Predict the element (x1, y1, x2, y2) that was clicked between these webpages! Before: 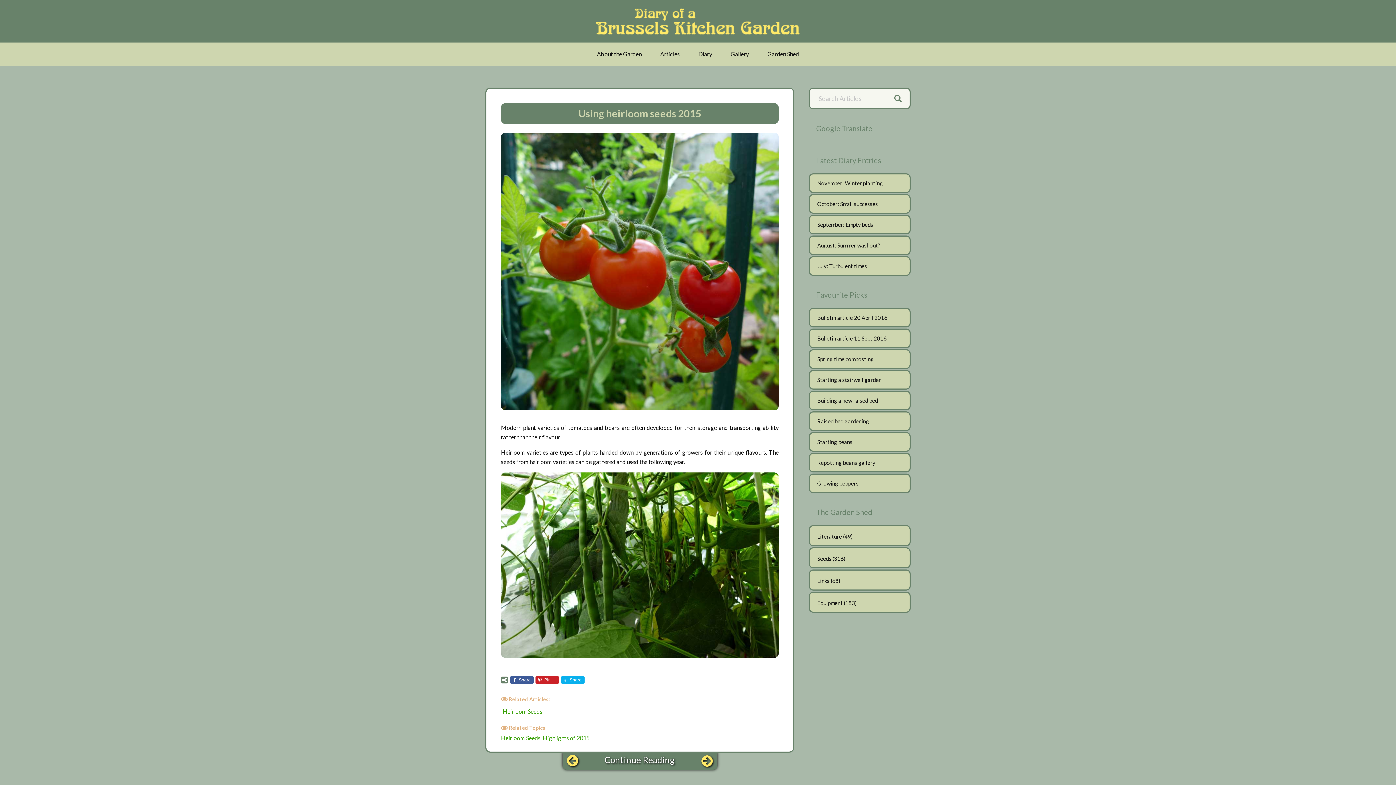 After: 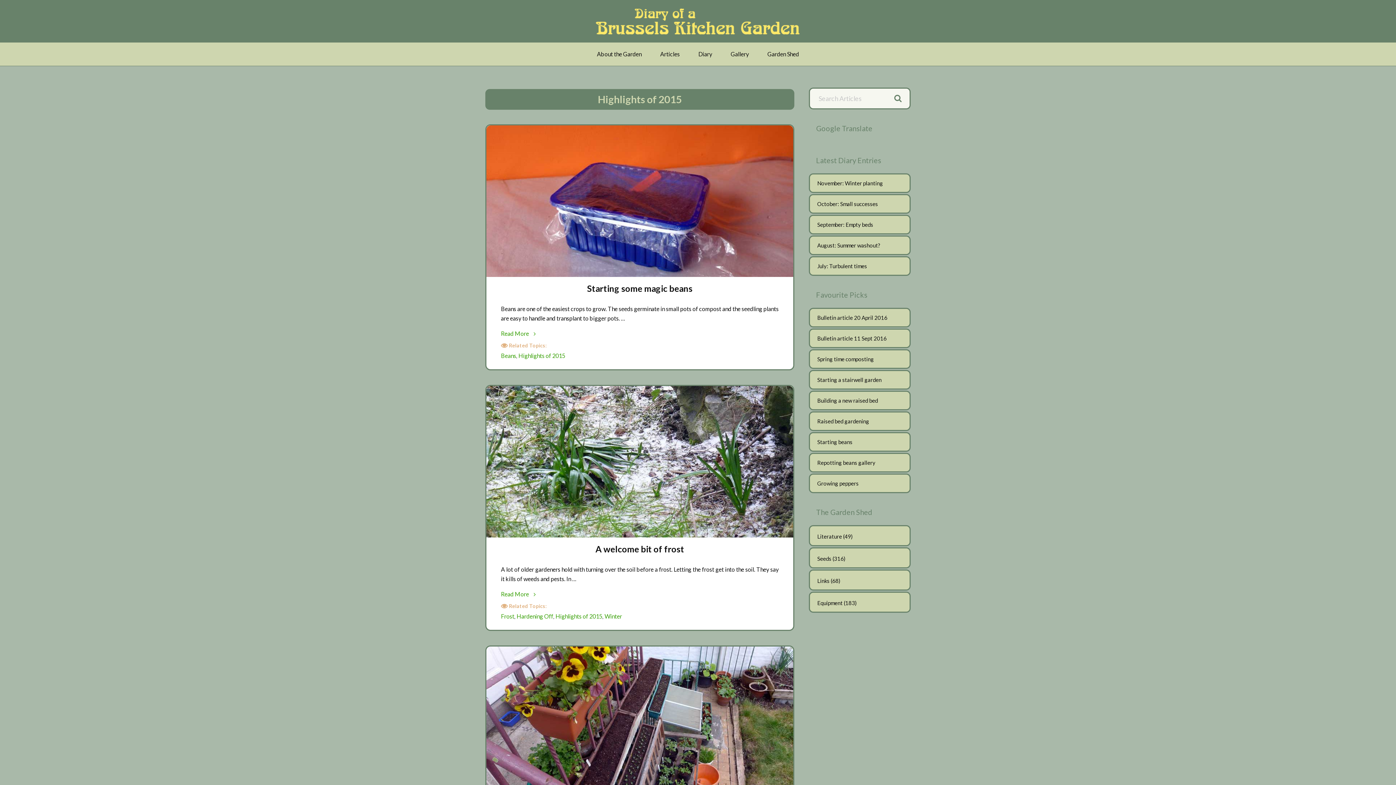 Action: bbox: (542, 734, 589, 741) label: Highlights of 2015